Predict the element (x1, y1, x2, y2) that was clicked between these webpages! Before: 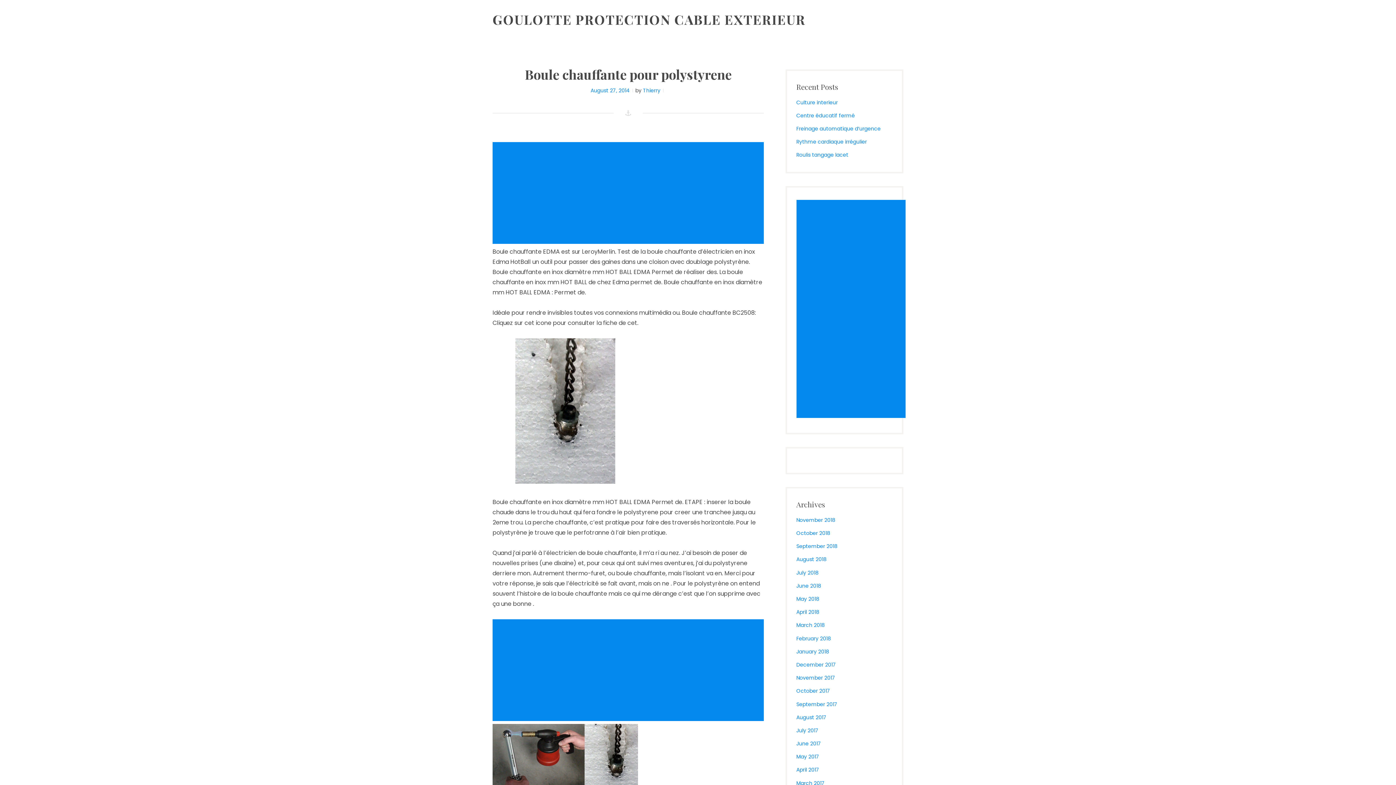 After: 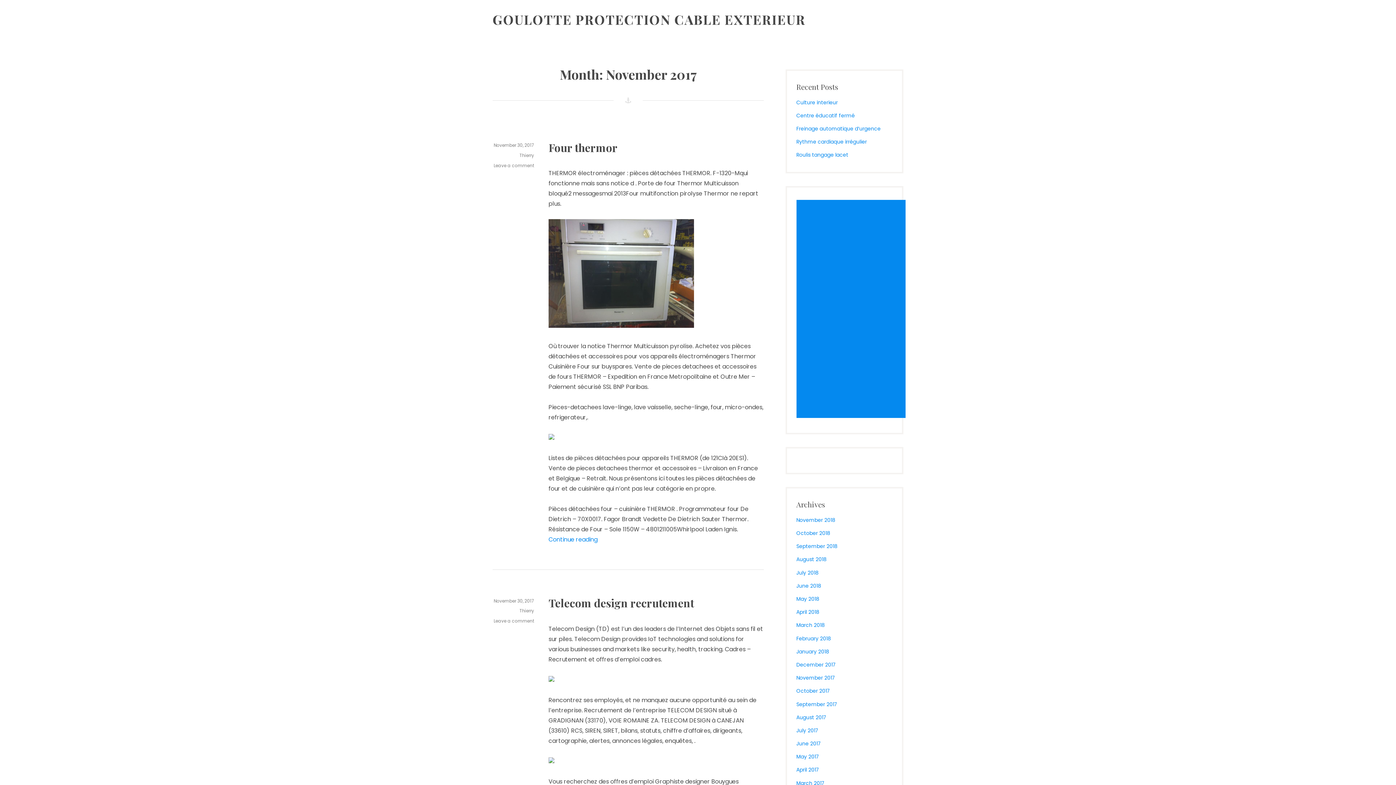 Action: bbox: (796, 674, 835, 681) label: November 2017